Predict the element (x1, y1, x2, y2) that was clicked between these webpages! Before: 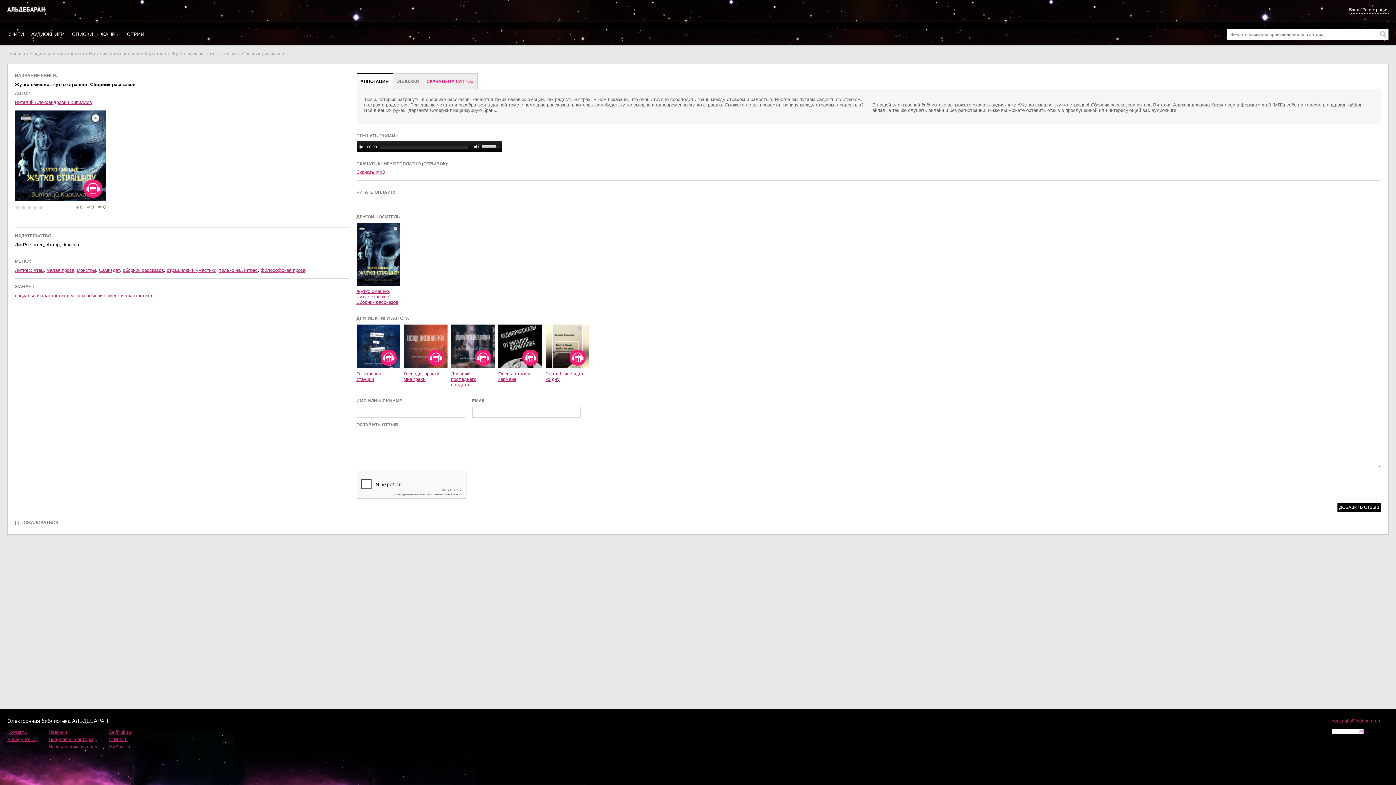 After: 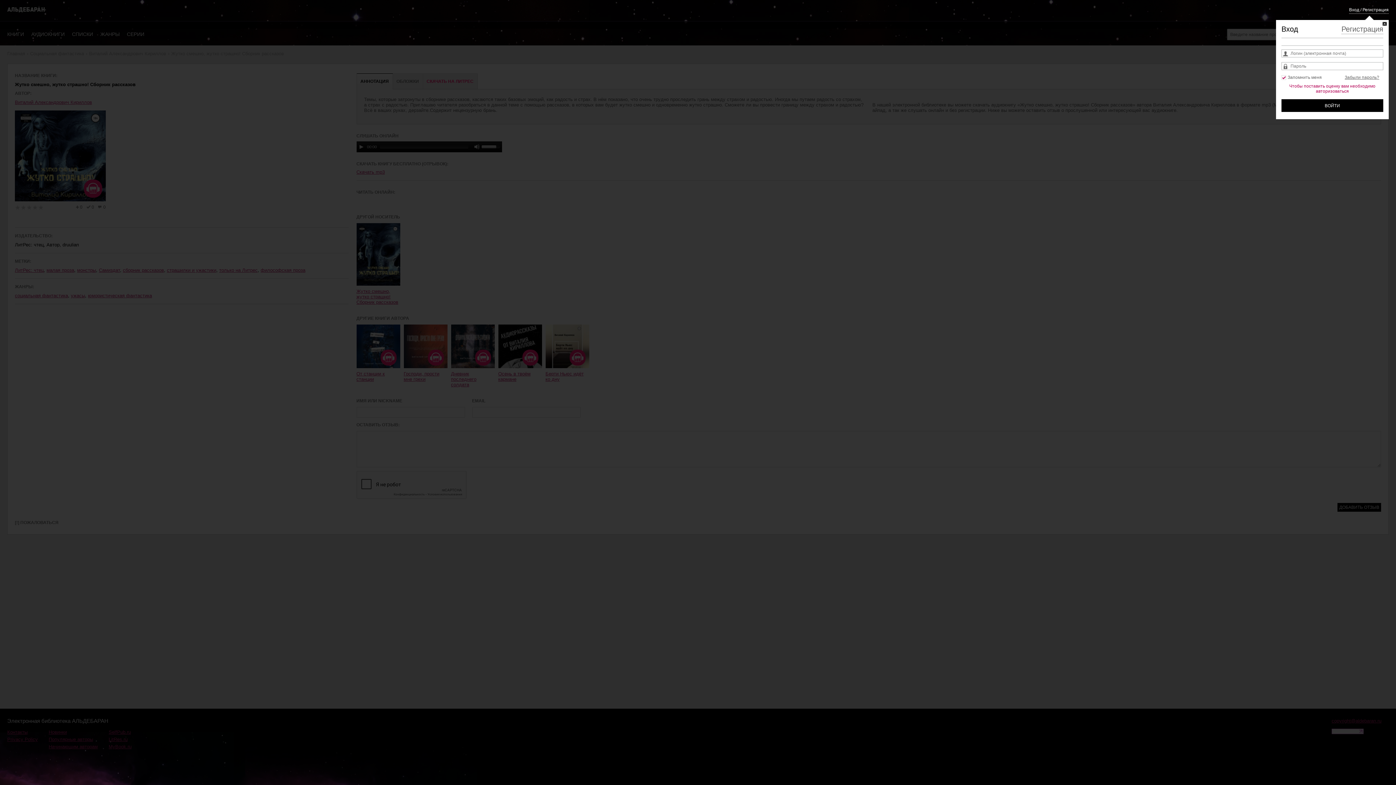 Action: bbox: (14, 205, 20, 210) label: Star pic